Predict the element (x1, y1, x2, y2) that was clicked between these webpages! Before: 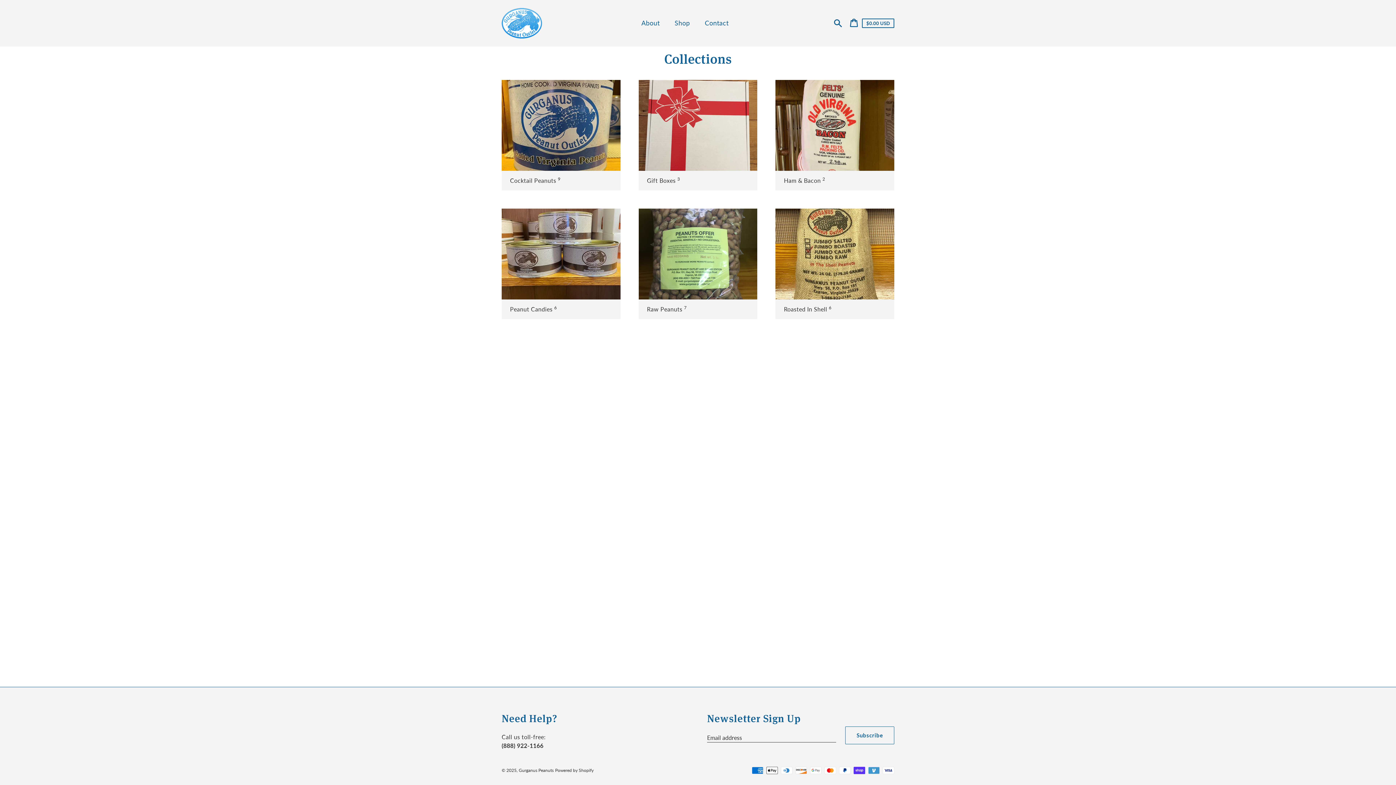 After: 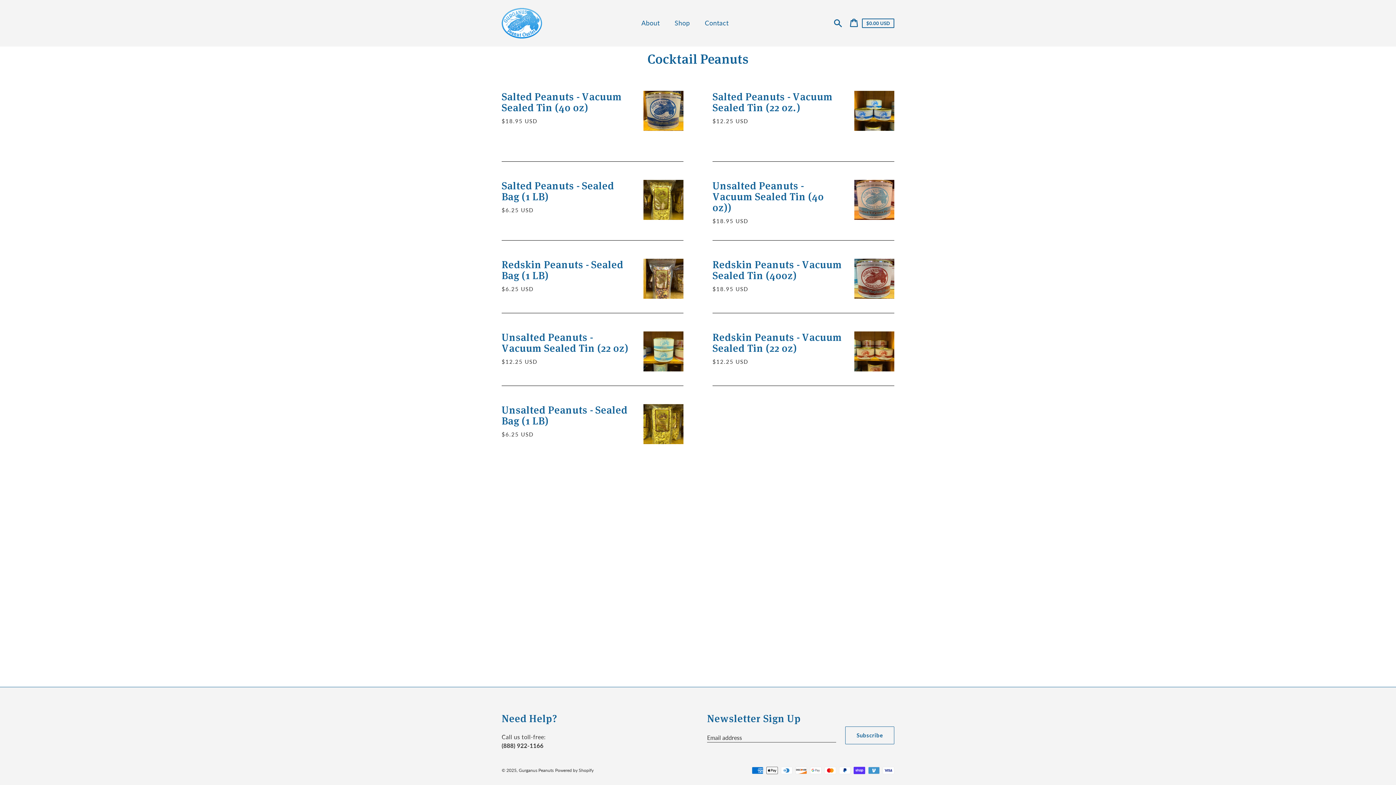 Action: label: Browse our Cocktail Peanuts collection bbox: (501, 80, 620, 190)